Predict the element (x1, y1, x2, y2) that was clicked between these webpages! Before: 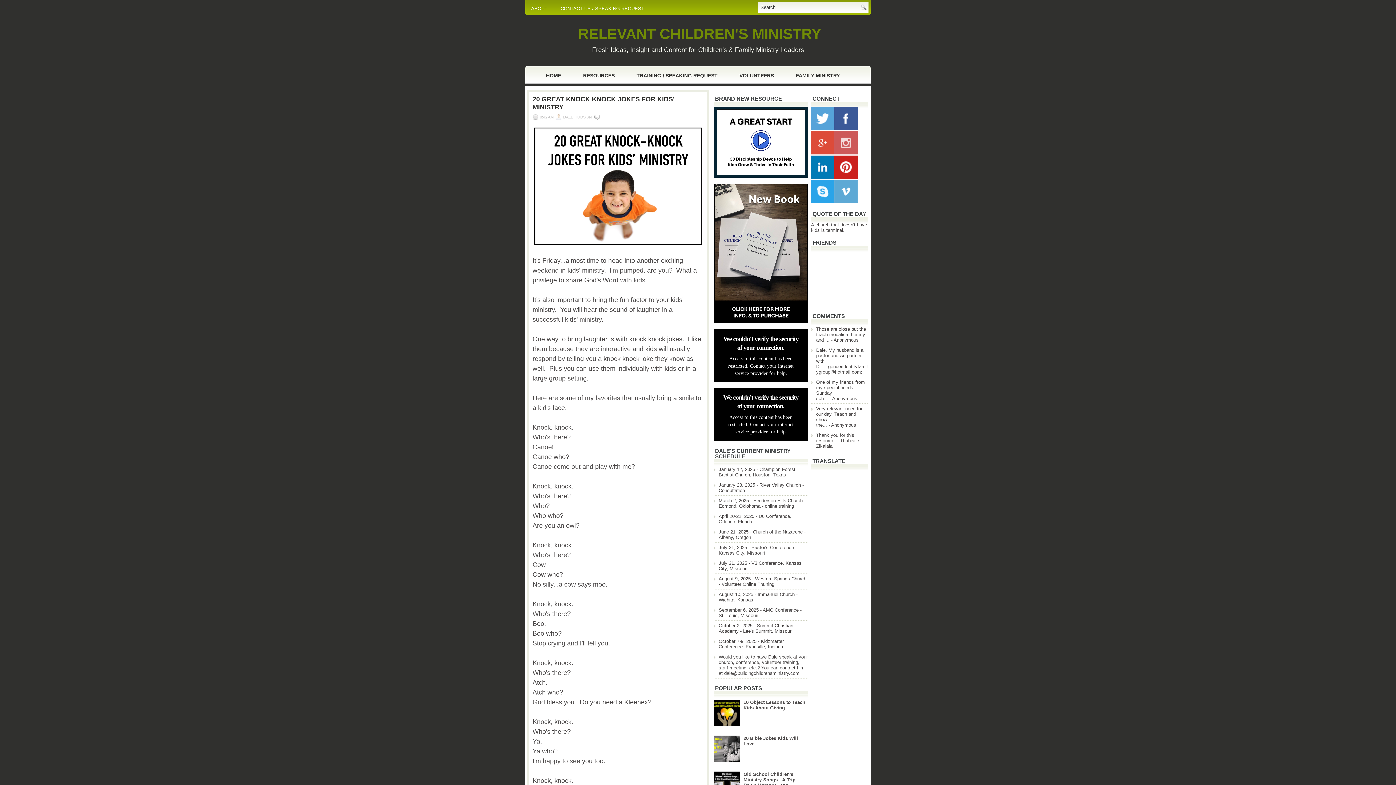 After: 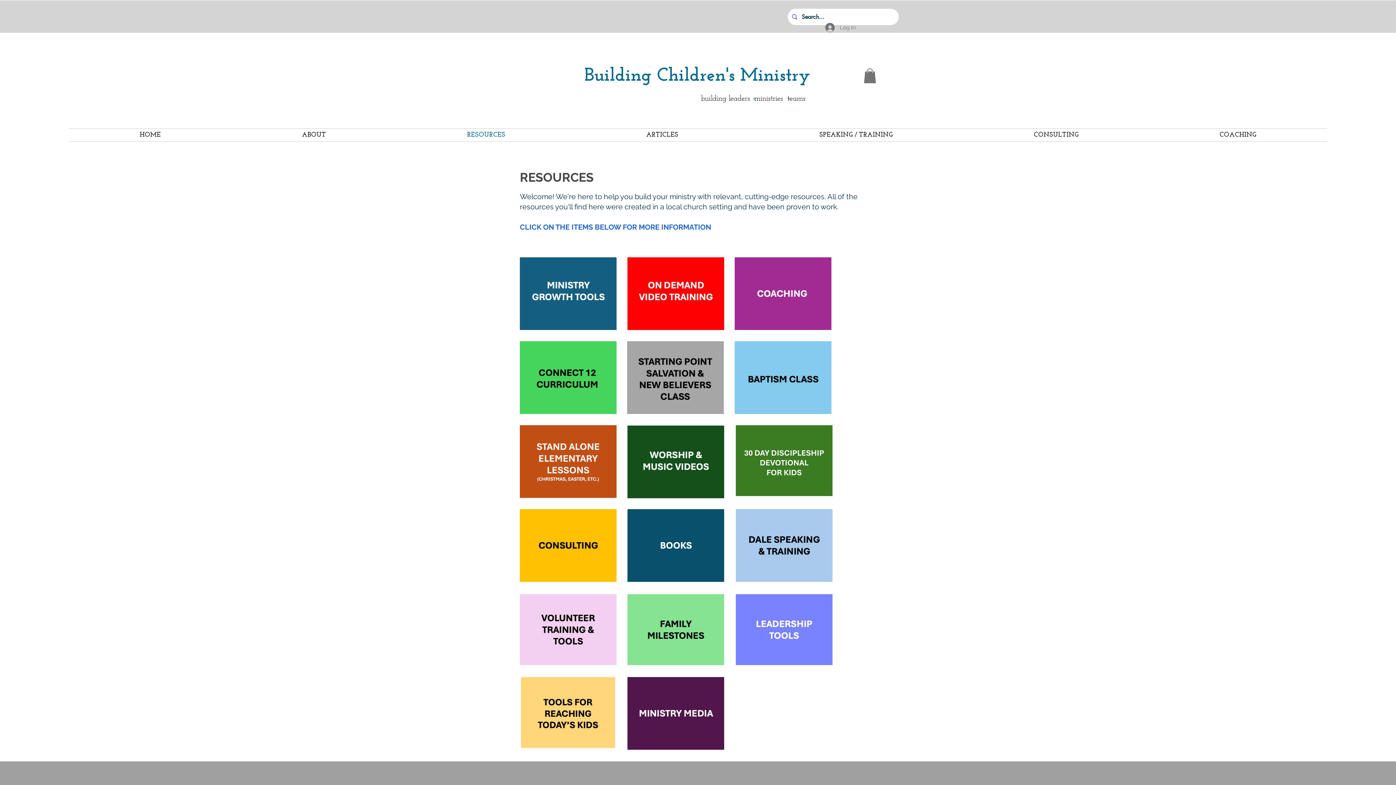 Action: label: RESOURCES bbox: (566, 66, 620, 86)